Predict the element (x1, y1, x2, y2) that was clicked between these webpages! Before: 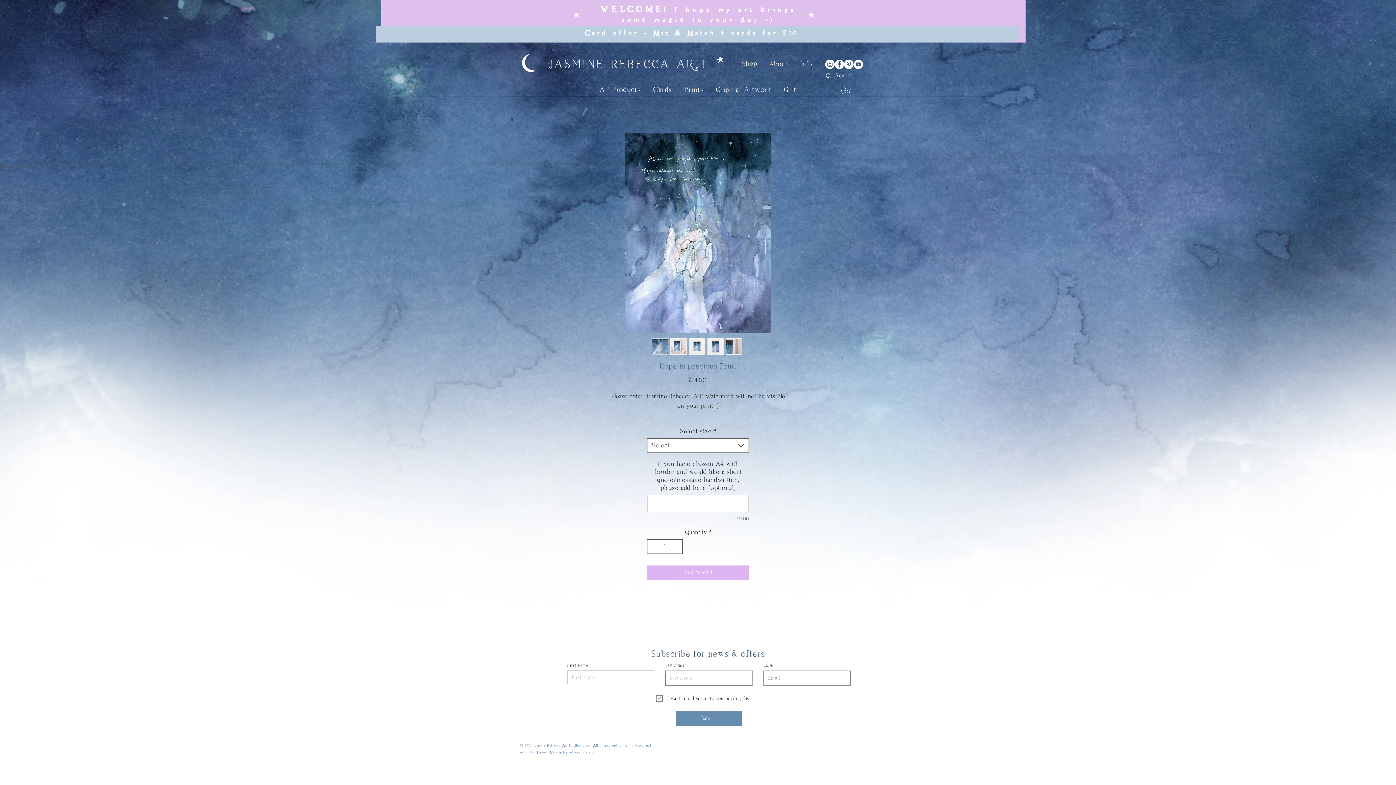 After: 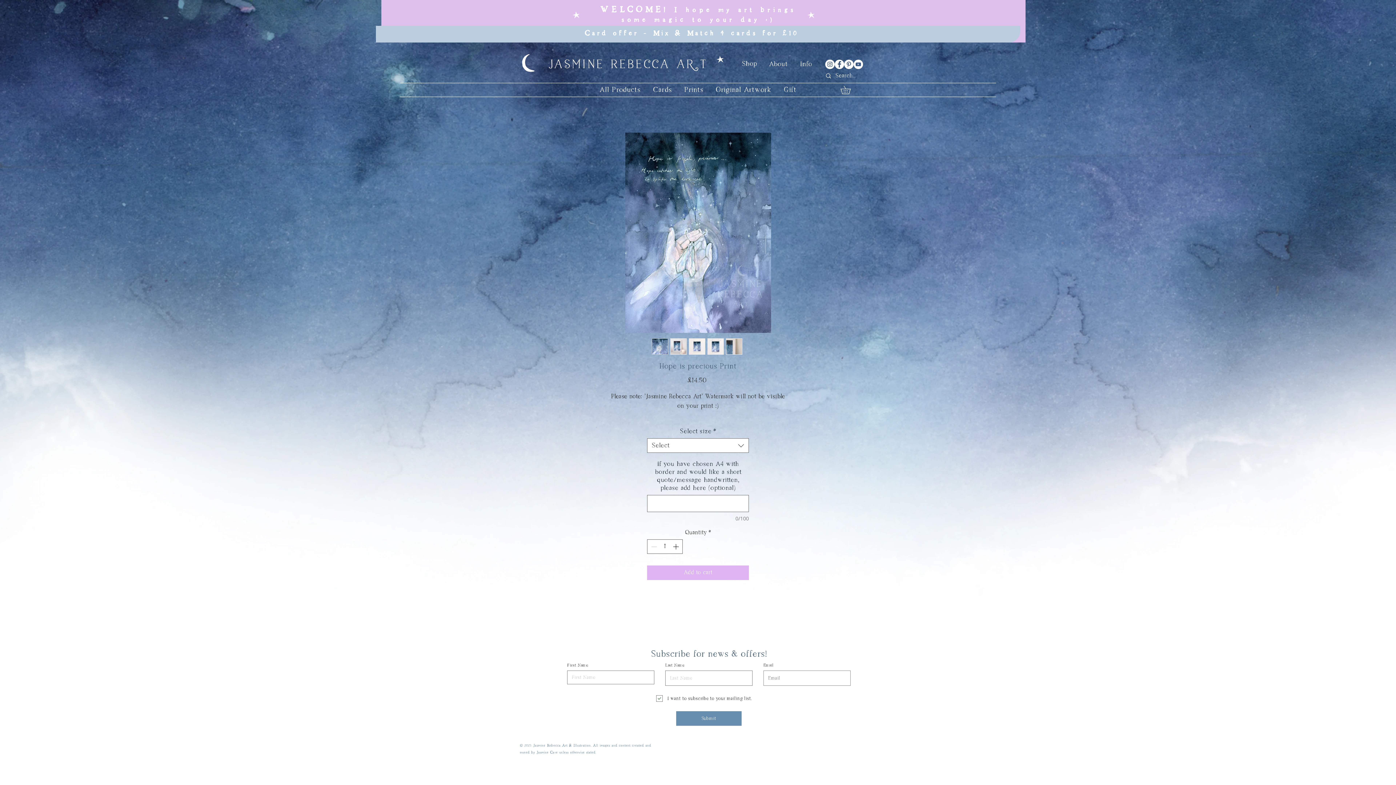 Action: bbox: (688, 338, 705, 354)